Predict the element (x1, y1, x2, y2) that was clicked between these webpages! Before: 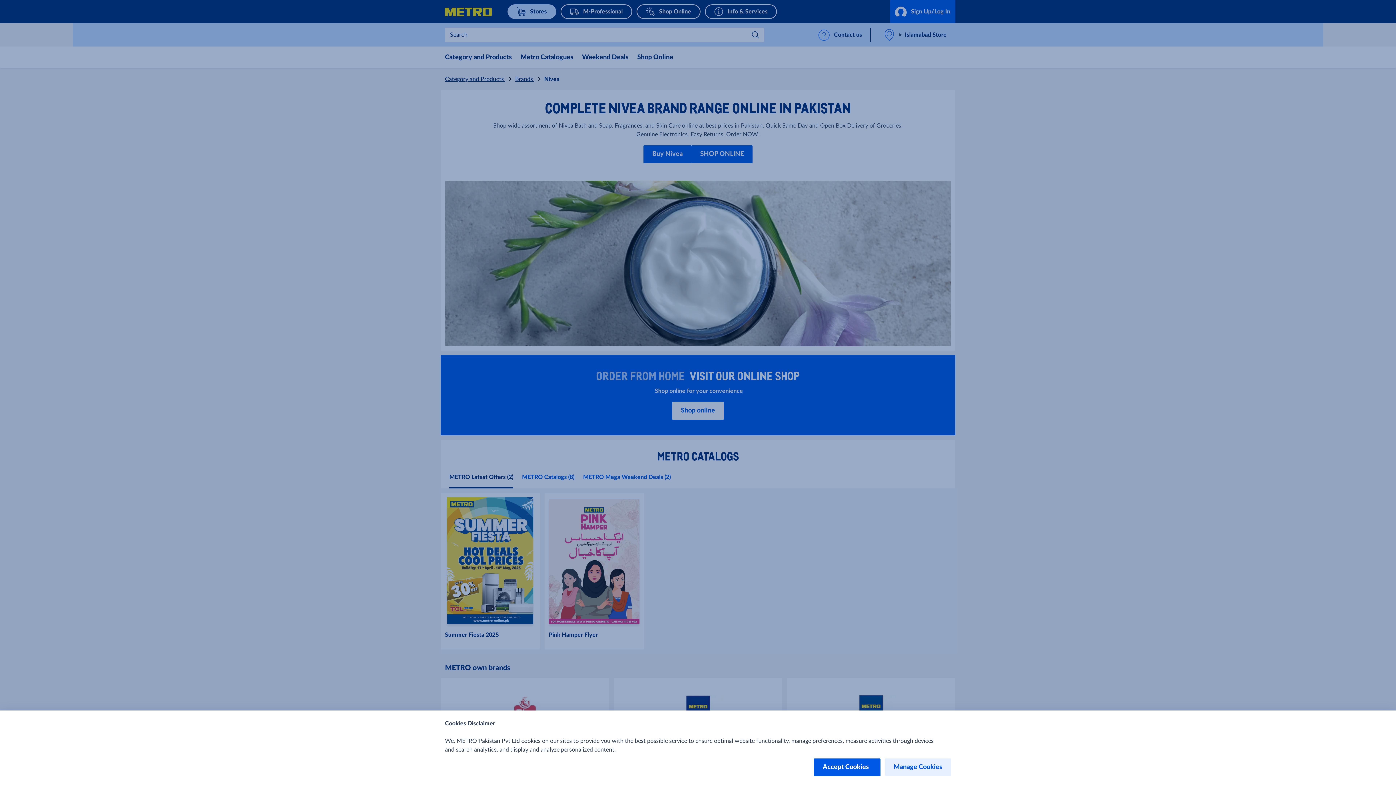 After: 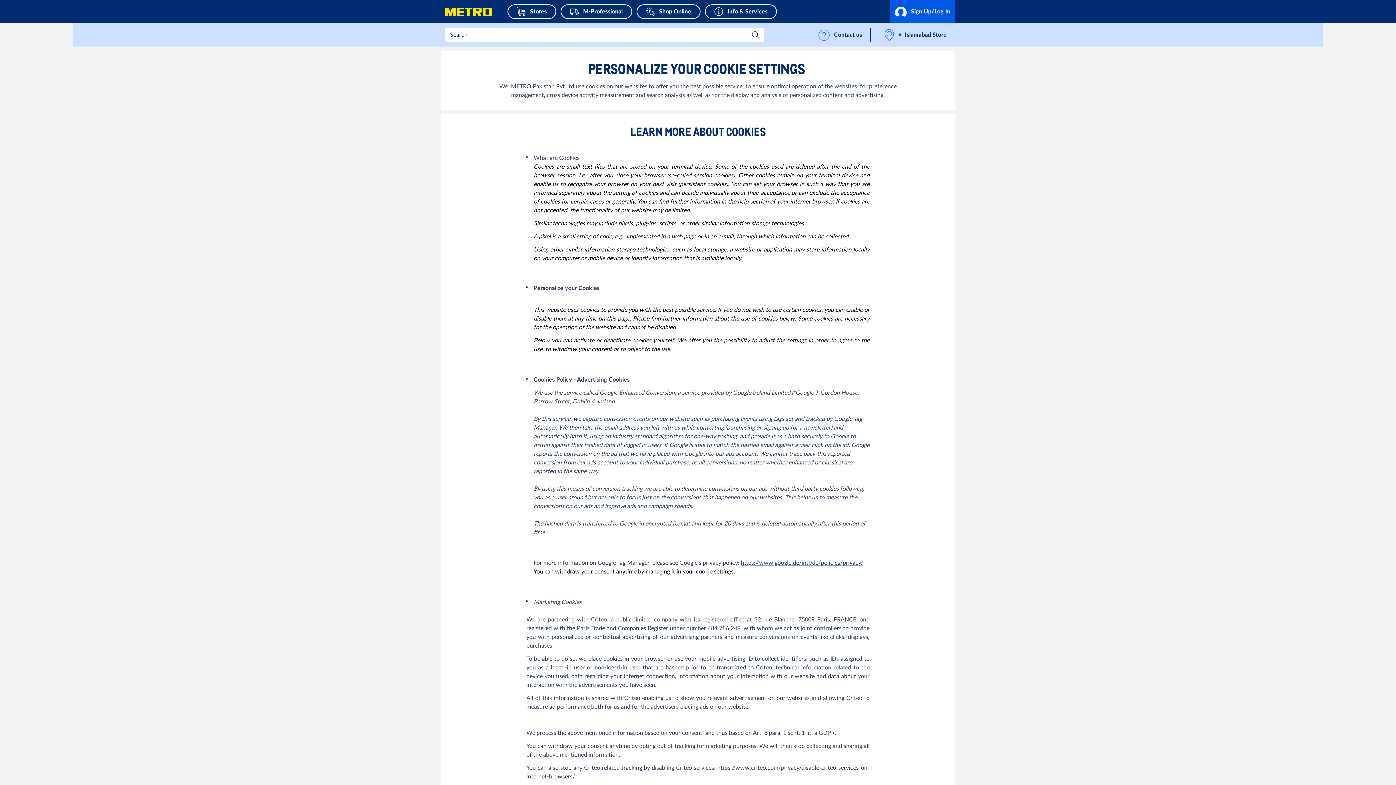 Action: bbox: (885, 758, 951, 776) label: Manage Cookies